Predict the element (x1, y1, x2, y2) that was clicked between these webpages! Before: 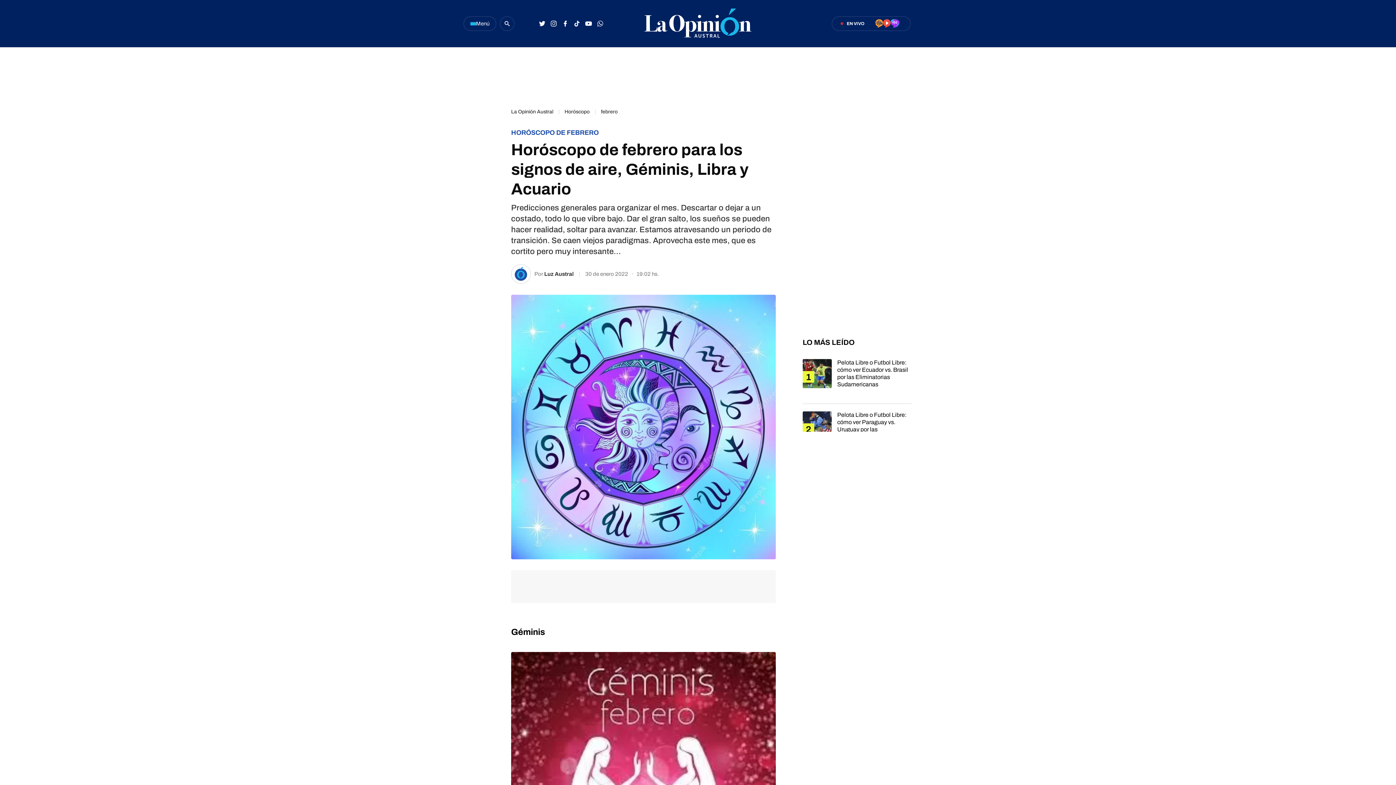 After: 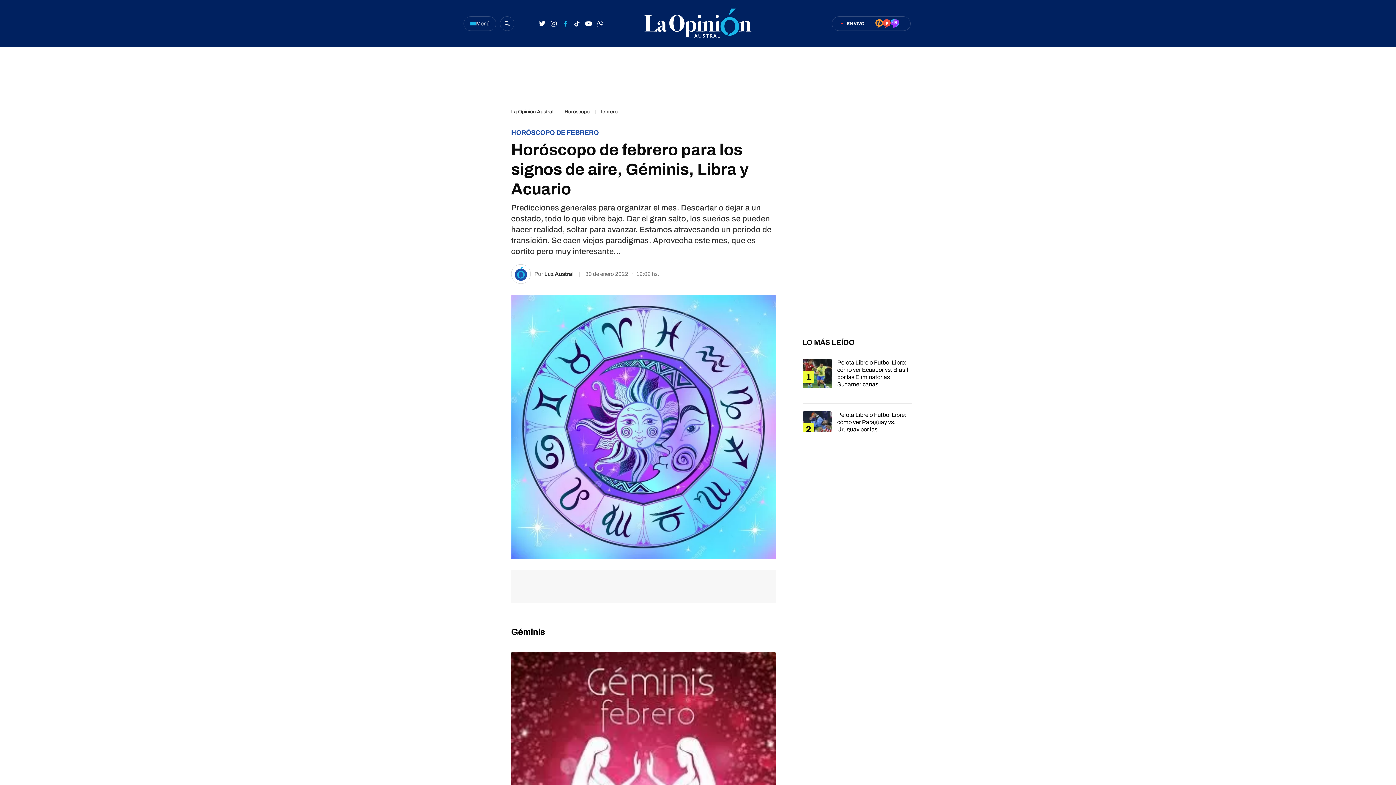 Action: bbox: (559, 17, 571, 29)